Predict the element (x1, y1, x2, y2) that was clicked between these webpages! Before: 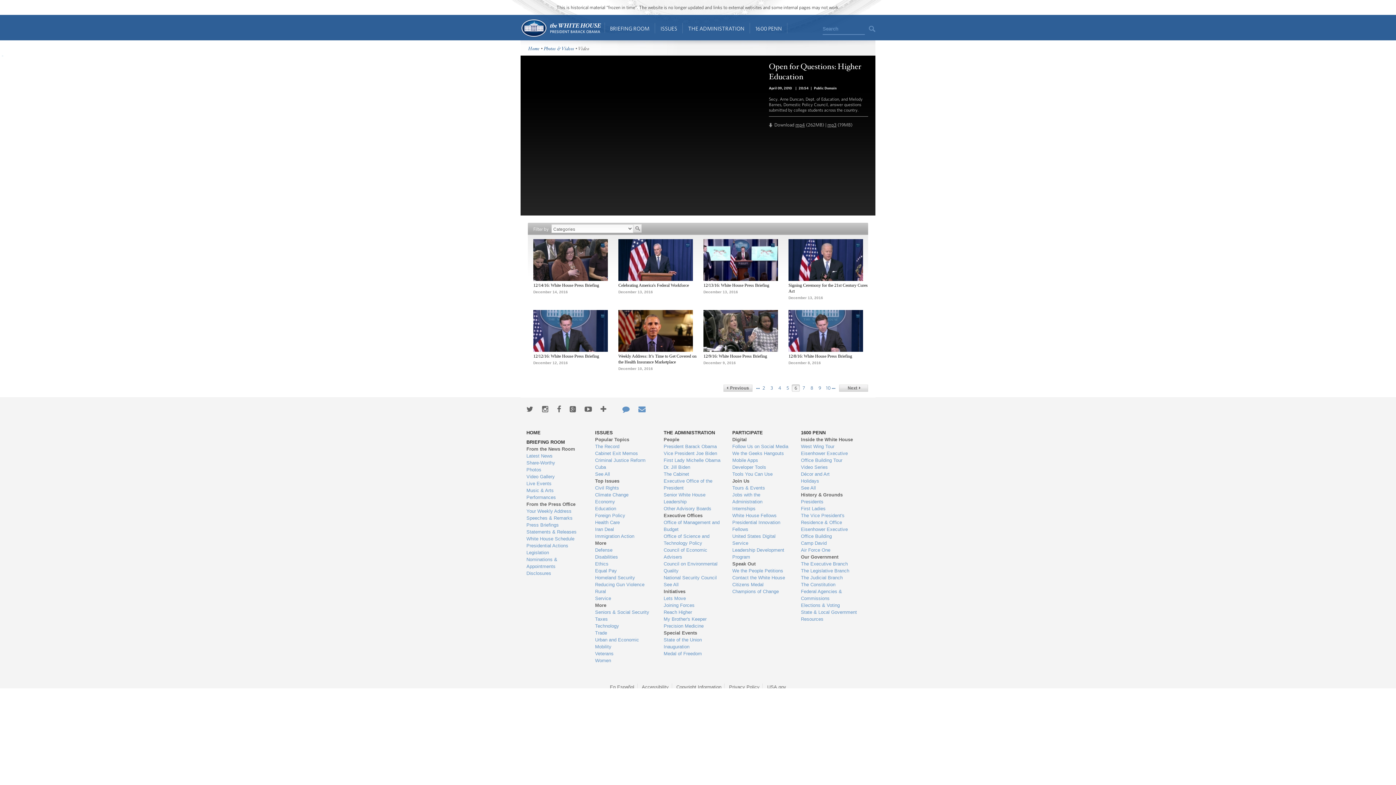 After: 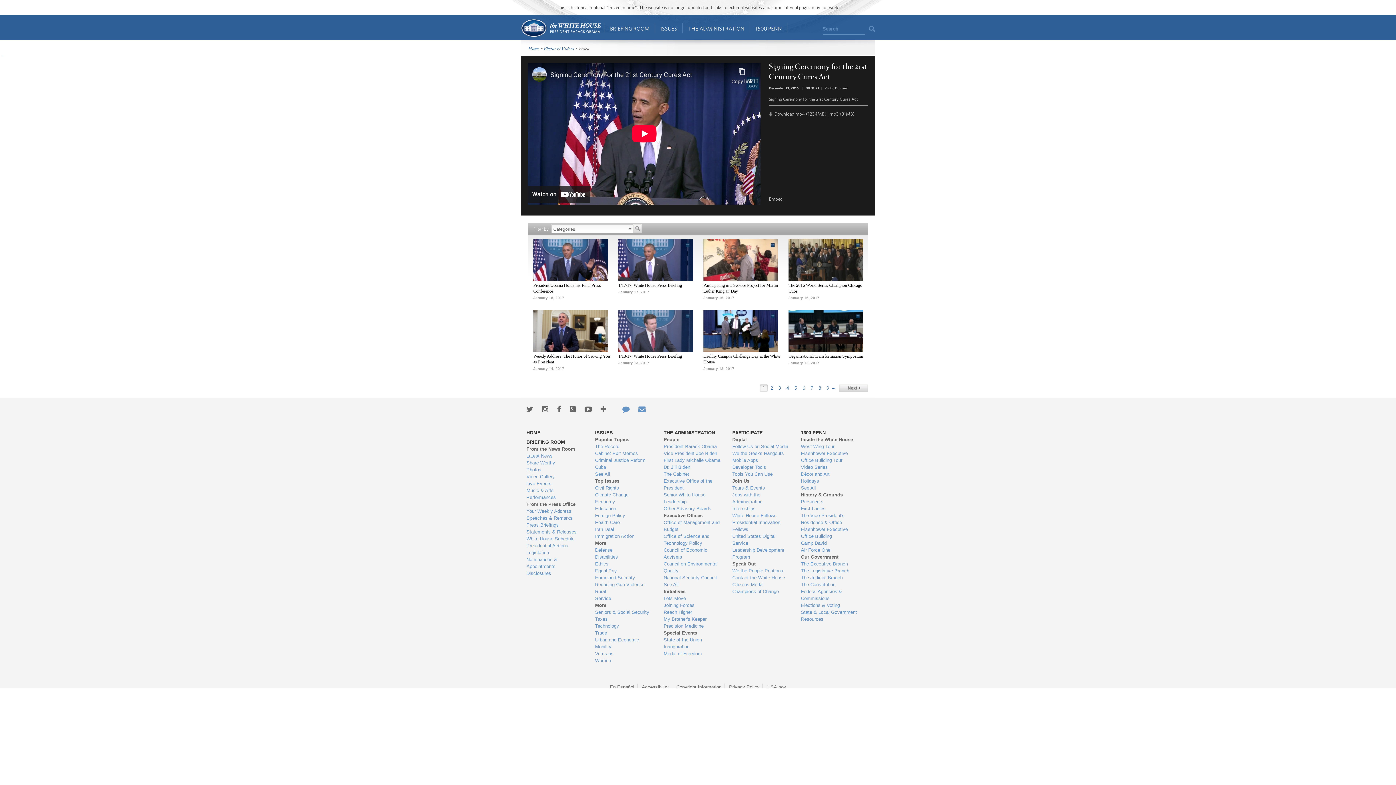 Action: bbox: (788, 277, 863, 282)